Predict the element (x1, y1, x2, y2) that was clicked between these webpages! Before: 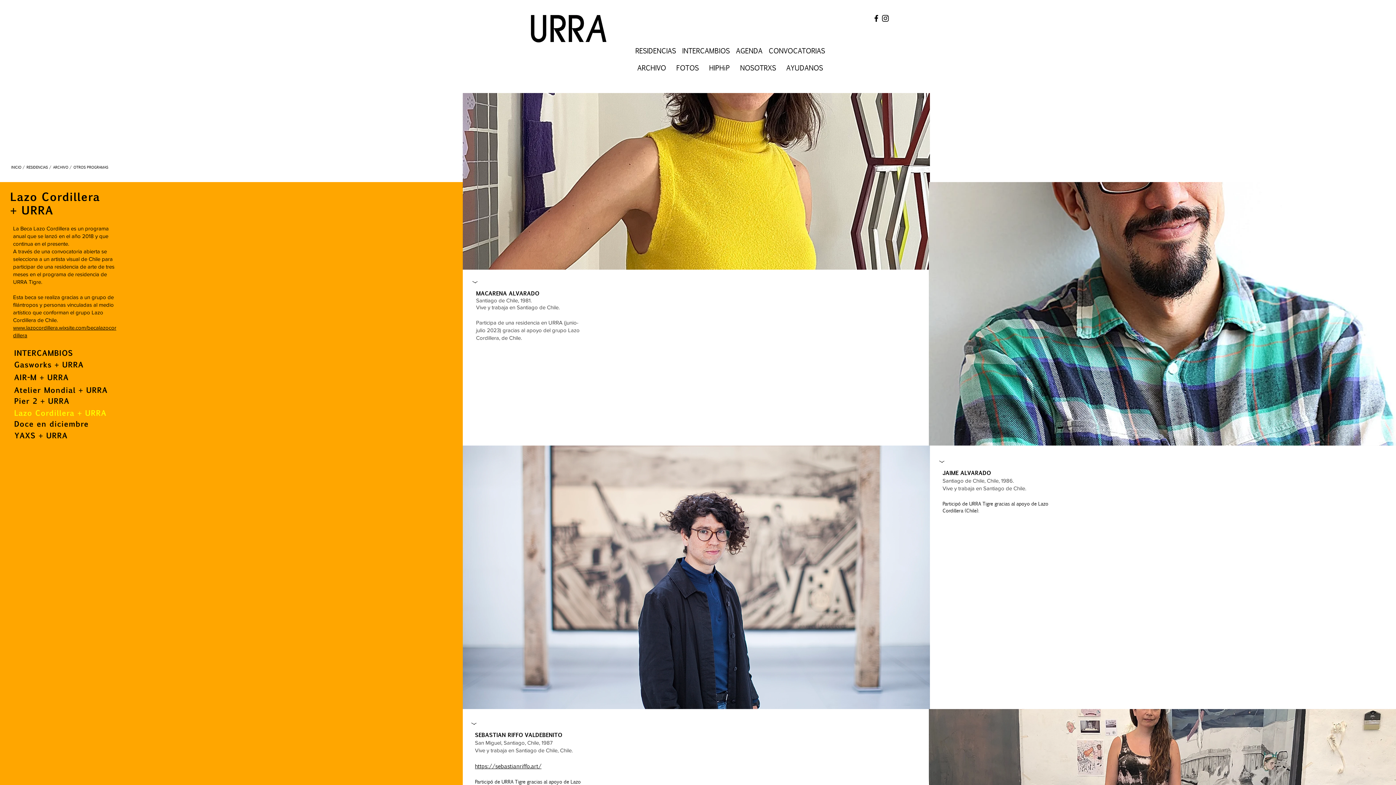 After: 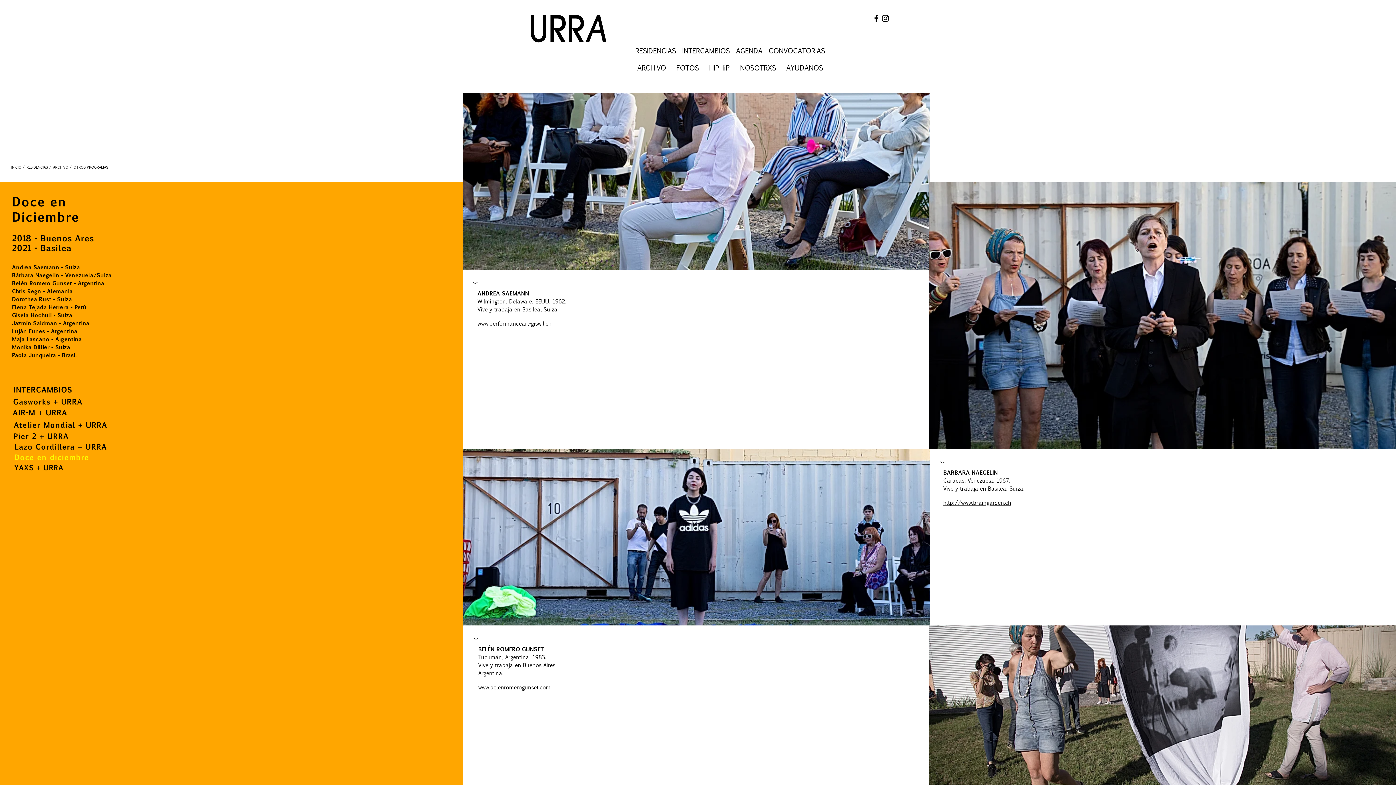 Action: label: Doce en diciembre bbox: (14, 420, 88, 428)